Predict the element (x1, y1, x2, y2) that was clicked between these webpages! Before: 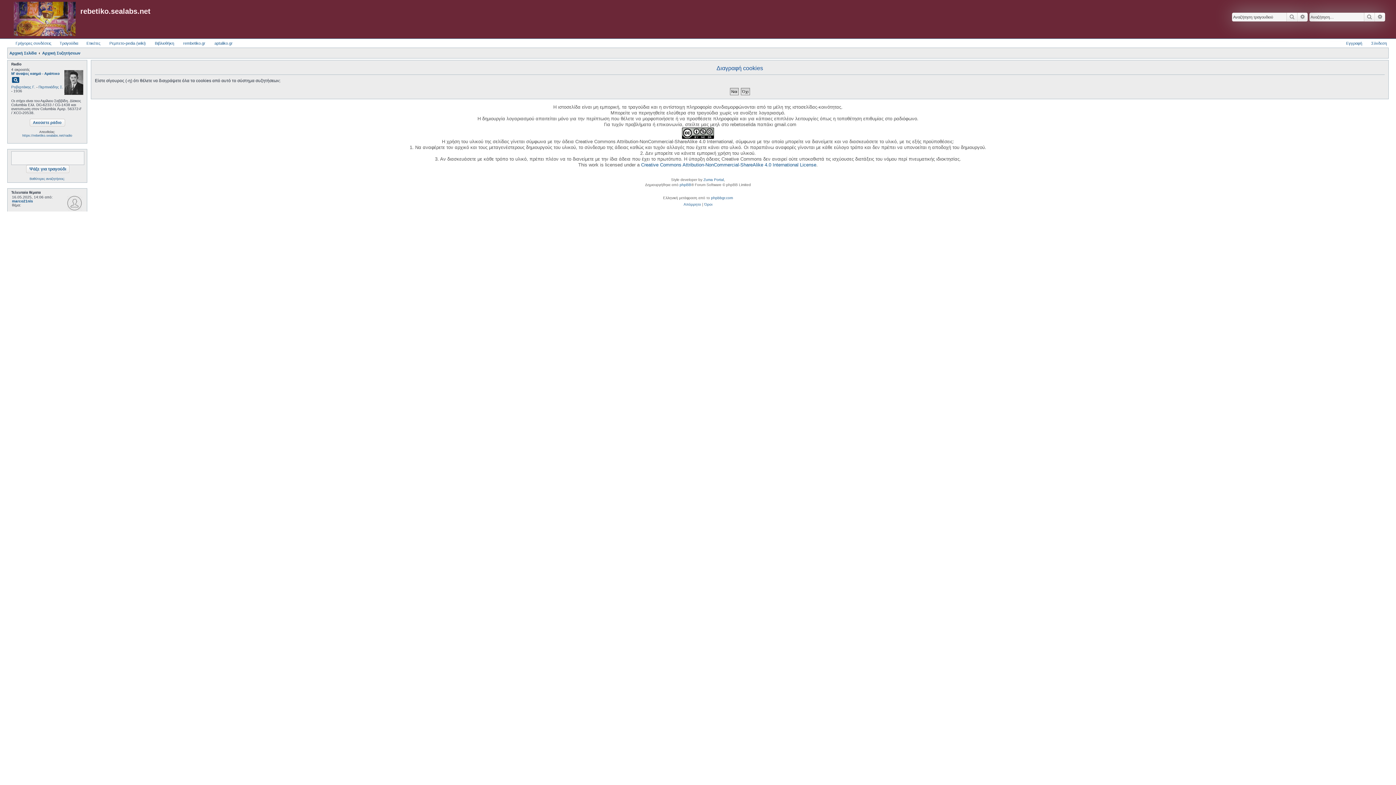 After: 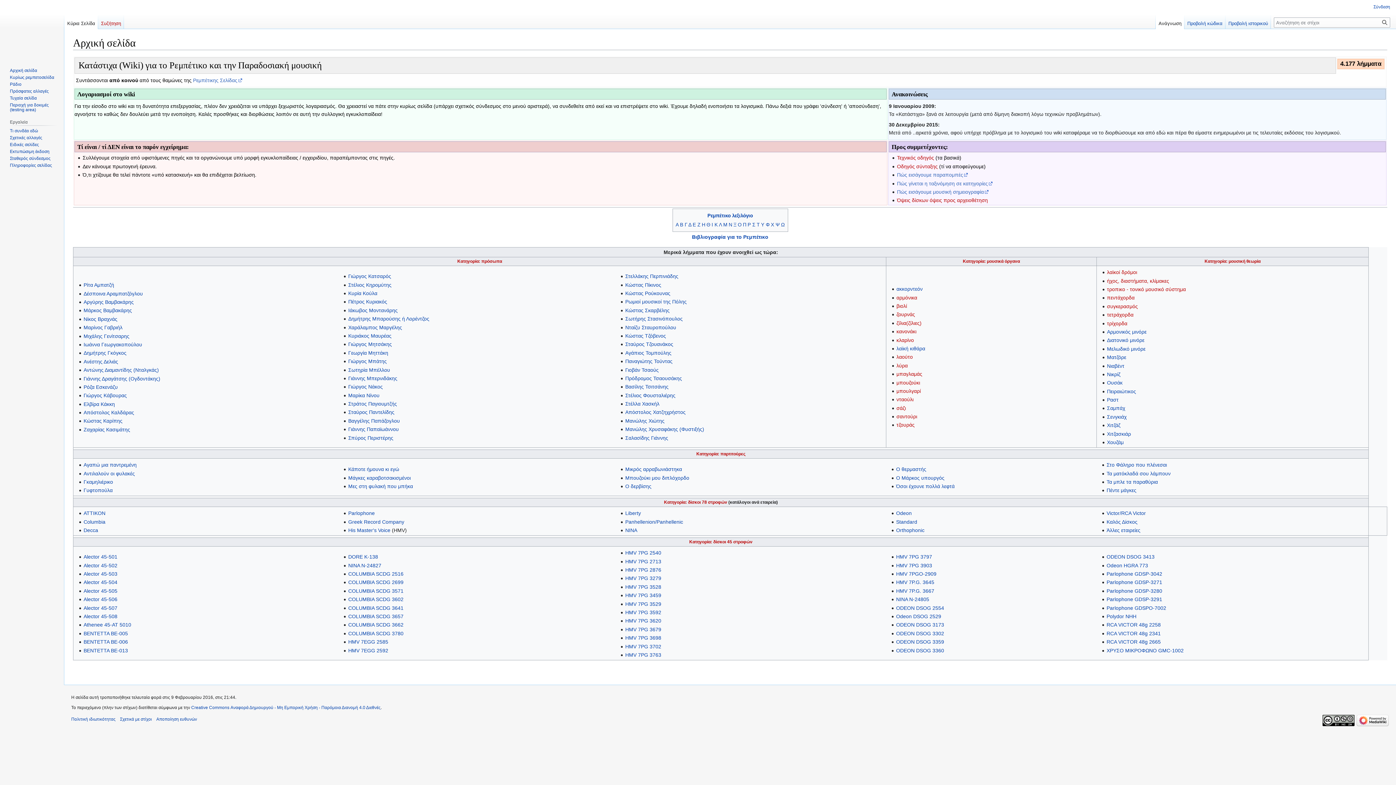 Action: label: Ρεμπετο-pedia (wiki) bbox: (102, 38, 145, 47)